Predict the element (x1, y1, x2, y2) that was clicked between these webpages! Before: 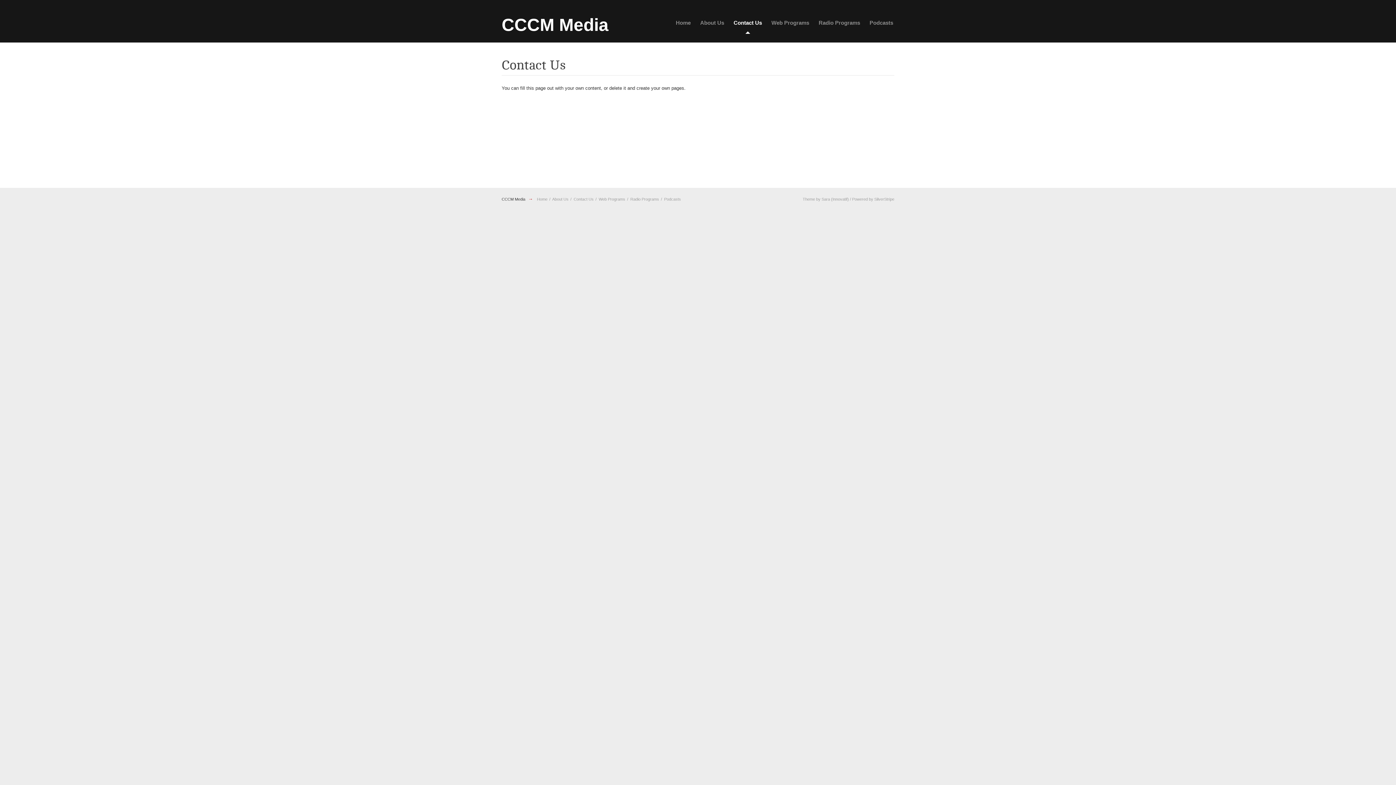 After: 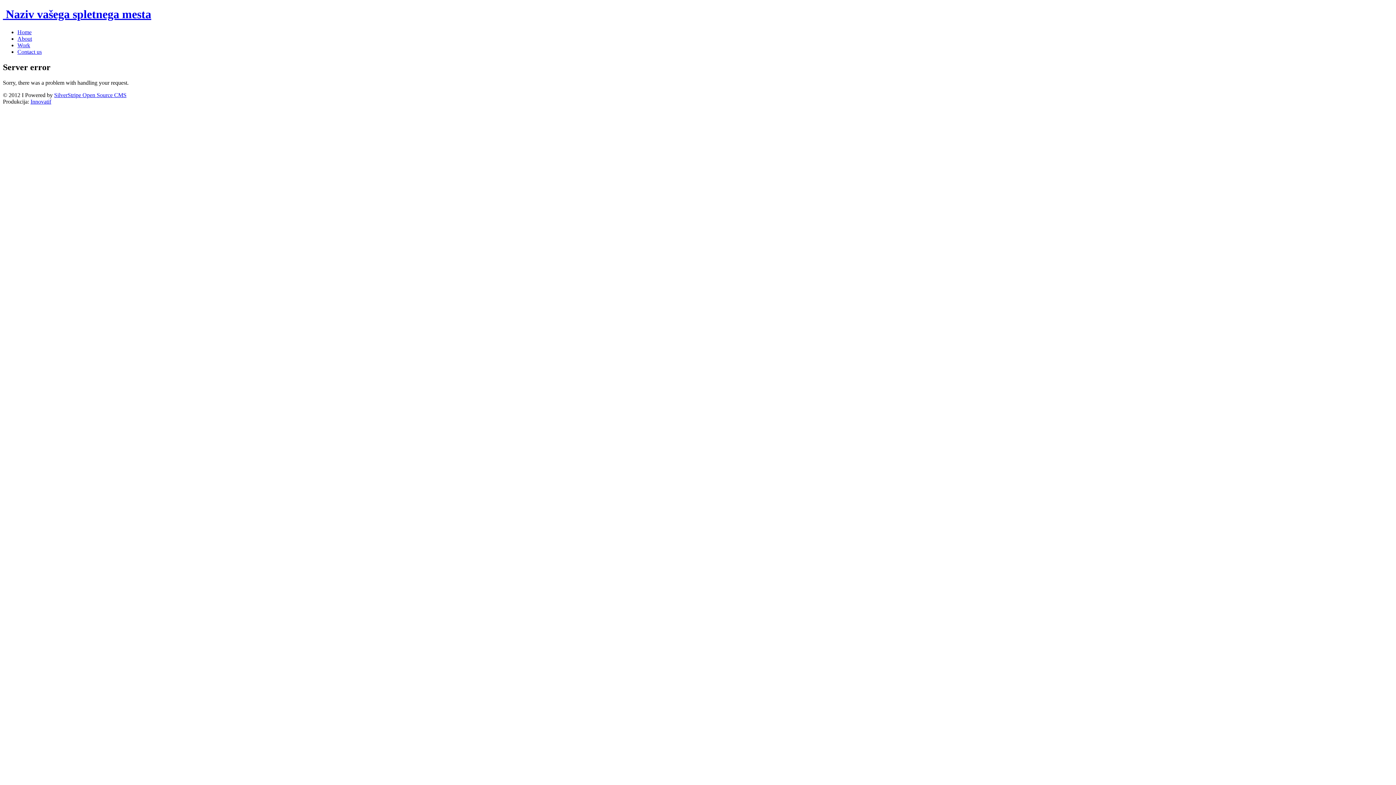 Action: label: Theme bbox: (802, 197, 815, 201)